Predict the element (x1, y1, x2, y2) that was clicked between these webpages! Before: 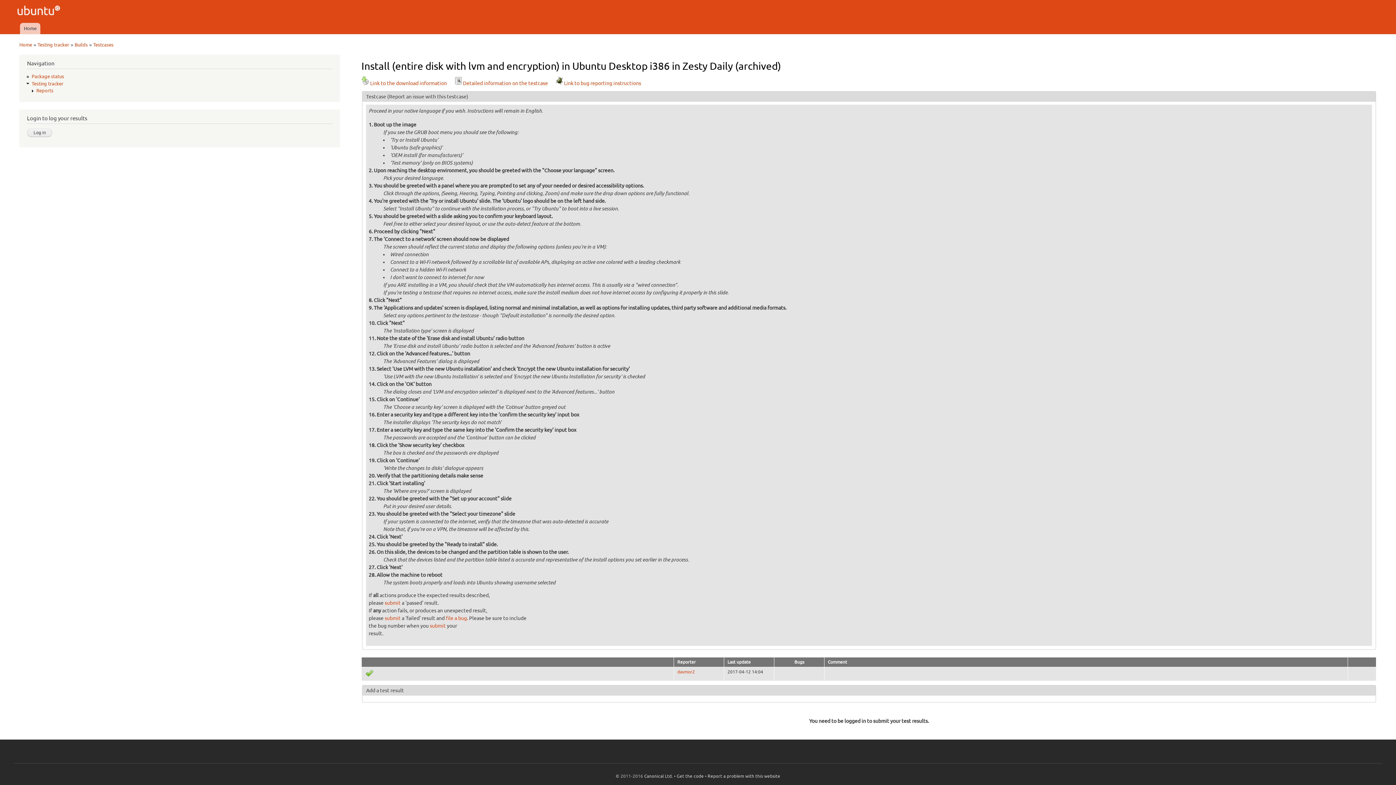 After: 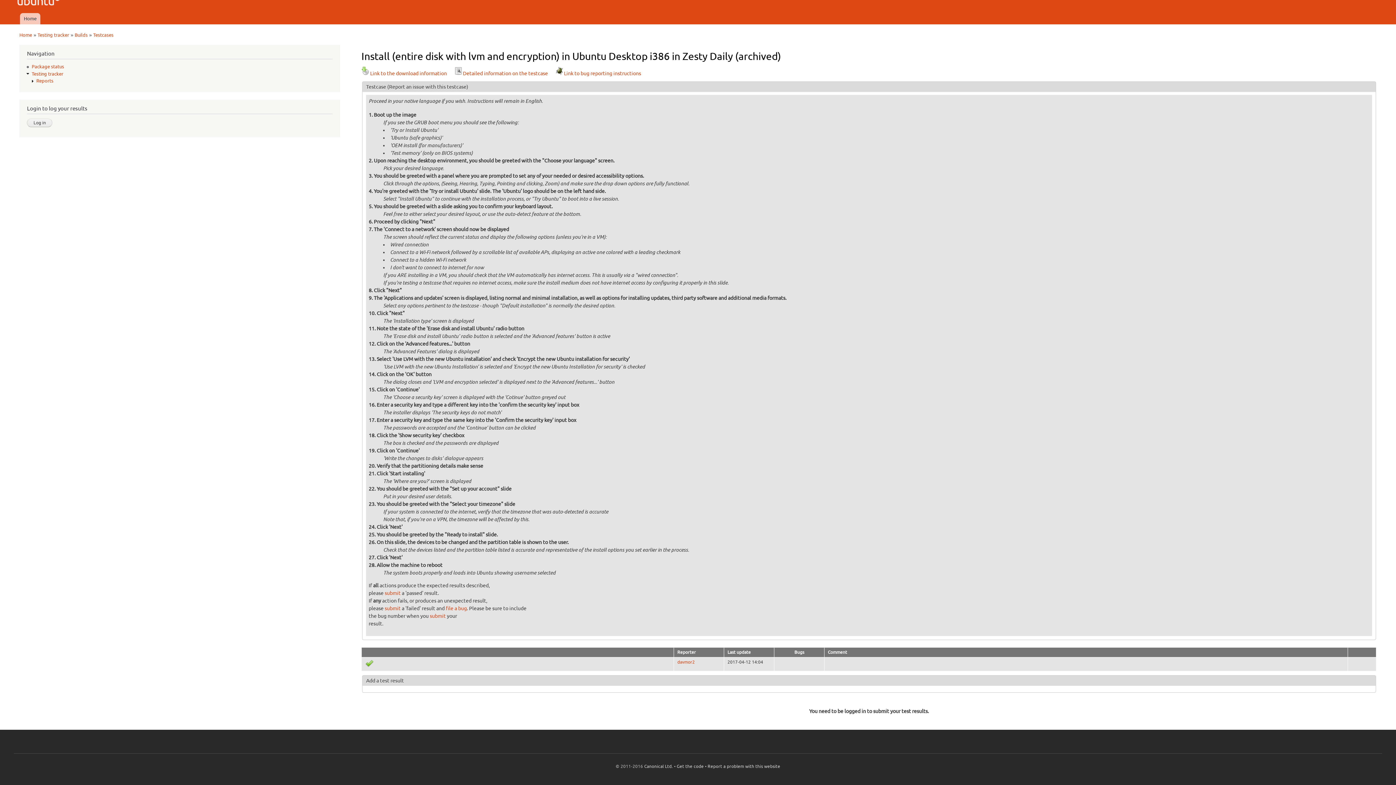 Action: bbox: (384, 615, 400, 621) label: submit